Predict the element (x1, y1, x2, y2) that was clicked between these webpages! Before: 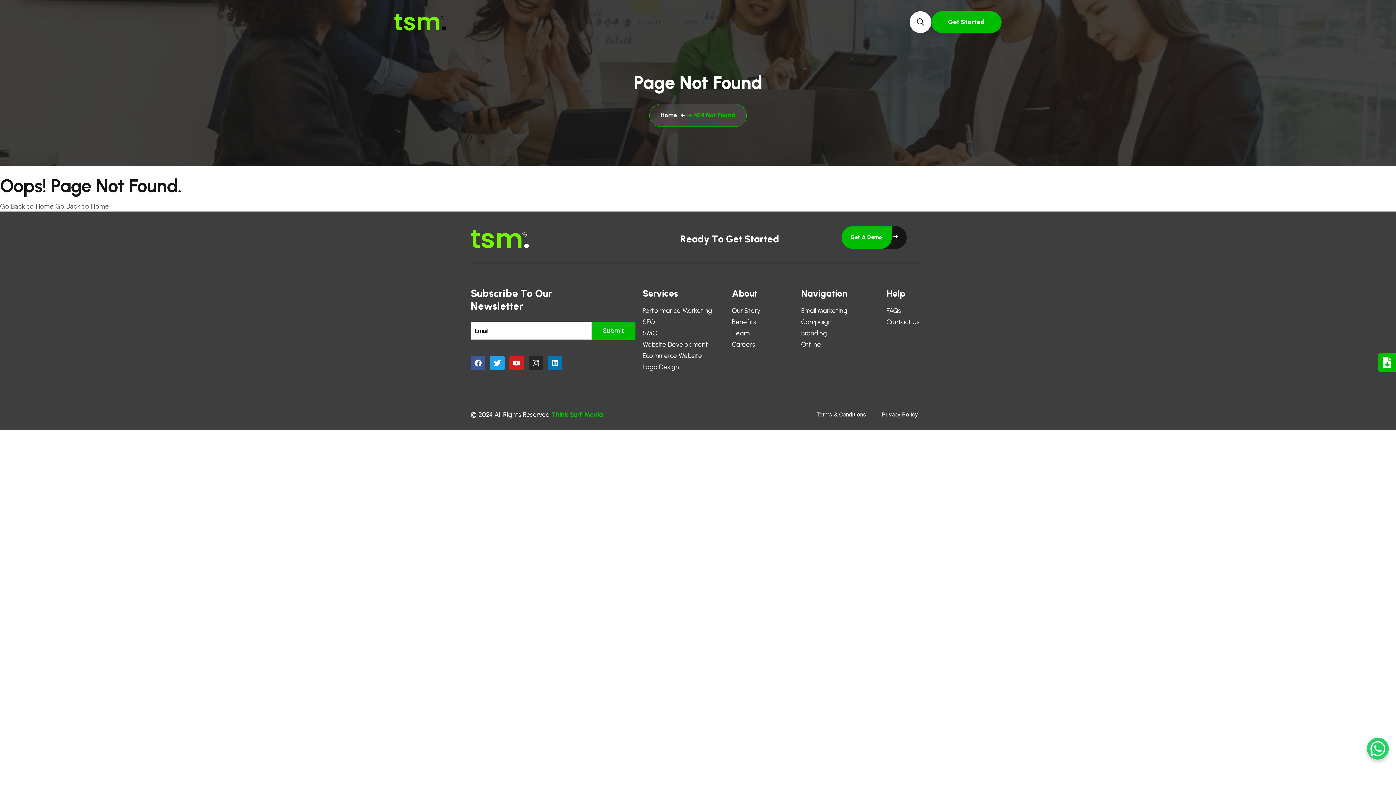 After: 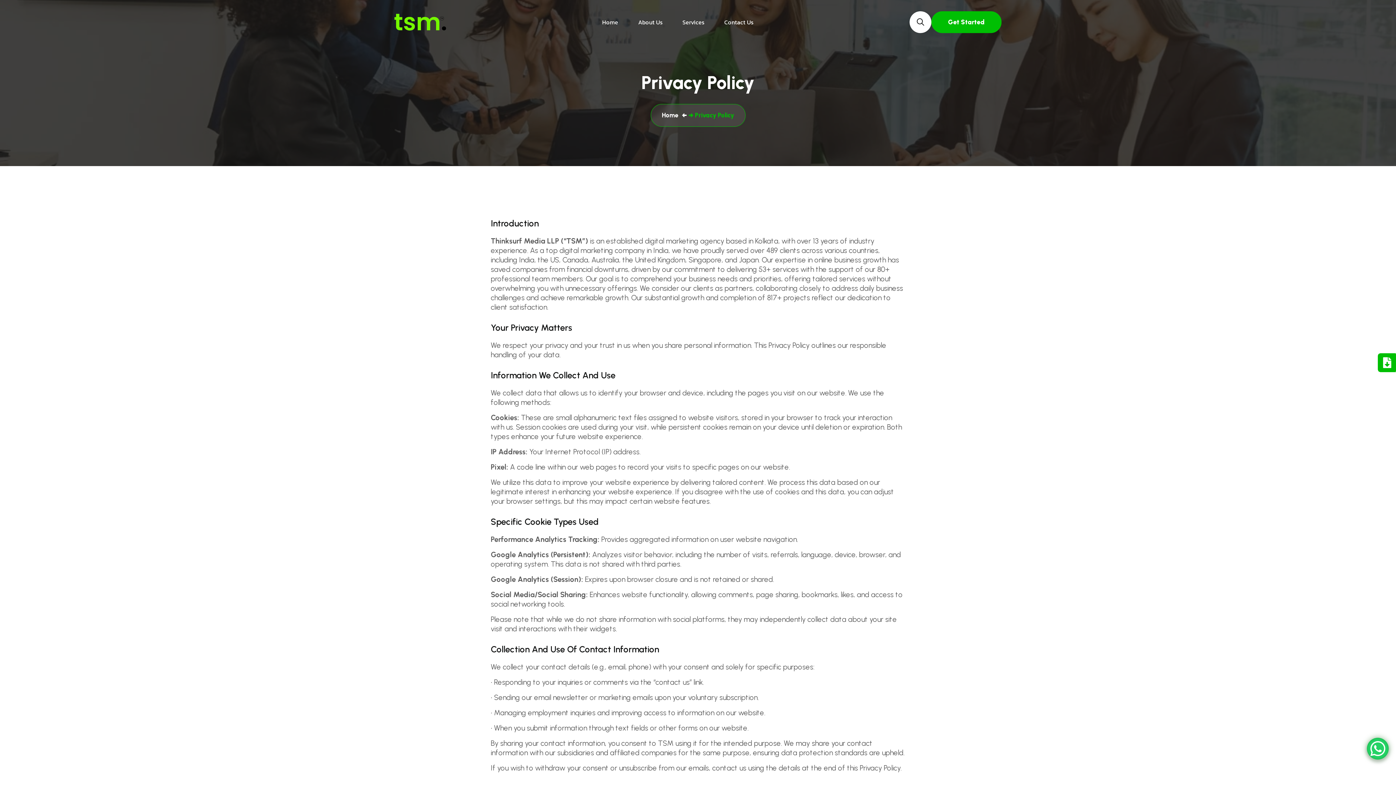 Action: bbox: (874, 406, 925, 423) label: Privacy Policy